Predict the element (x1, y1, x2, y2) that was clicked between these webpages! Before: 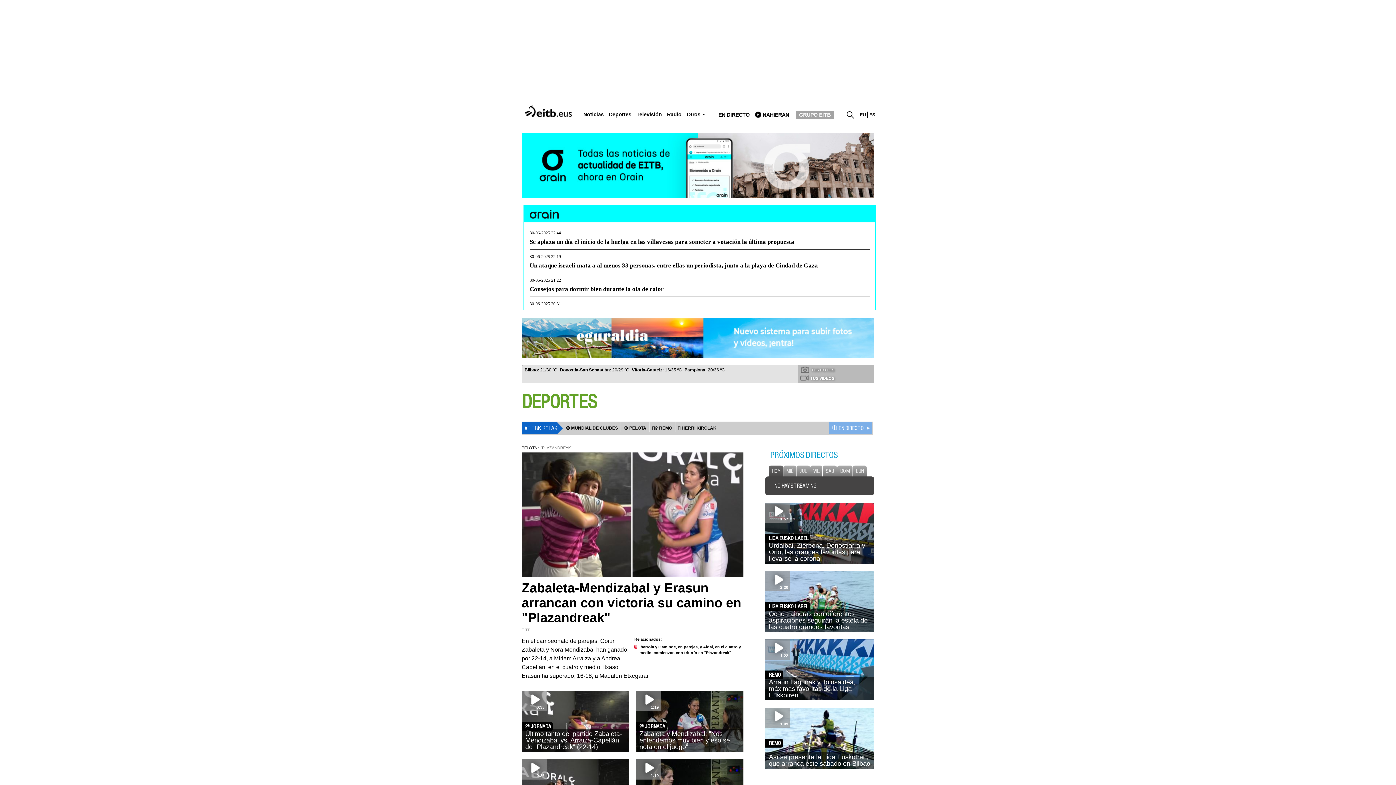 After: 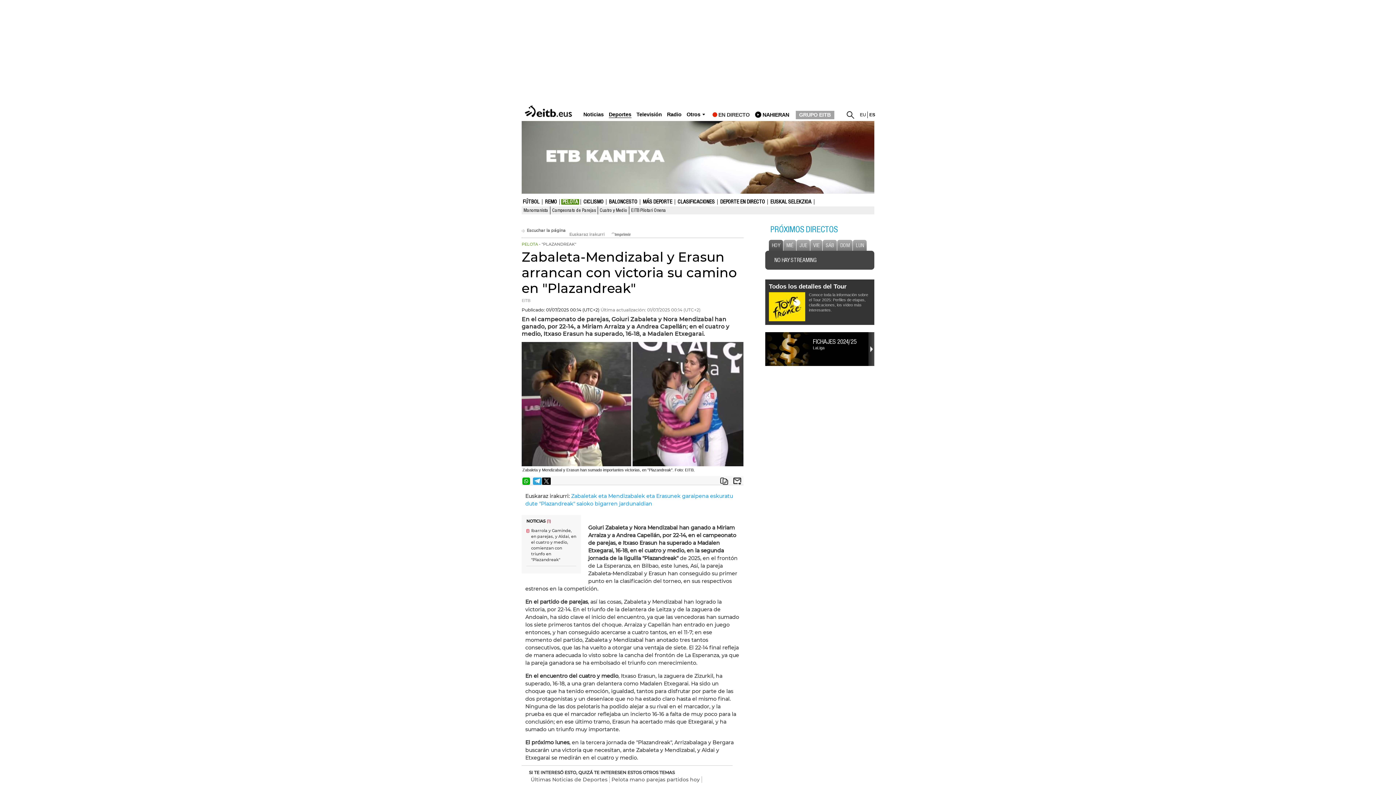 Action: label: Zabaleta-Mendizabal y Erasun arrancan con victoria su camino en "Plazandreak" bbox: (521, 580, 741, 625)